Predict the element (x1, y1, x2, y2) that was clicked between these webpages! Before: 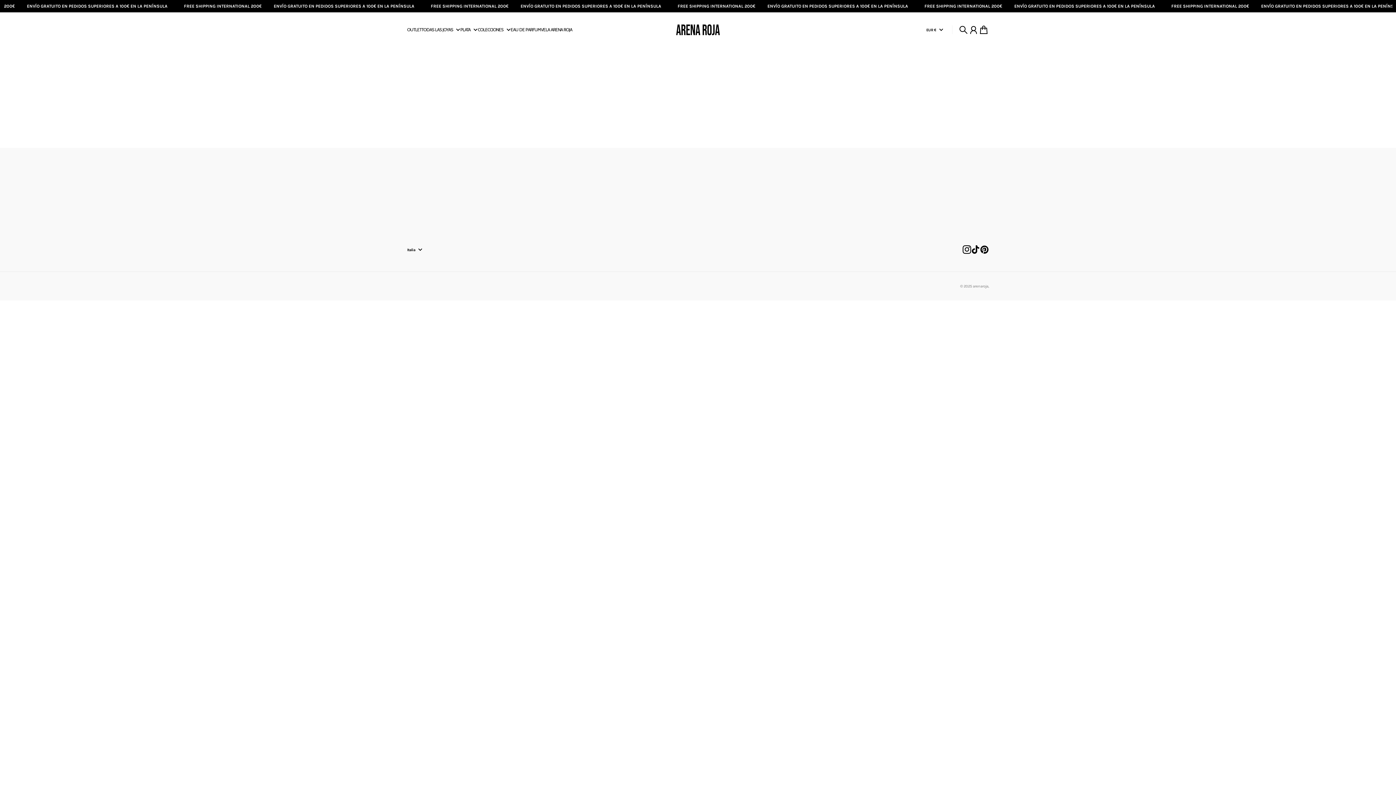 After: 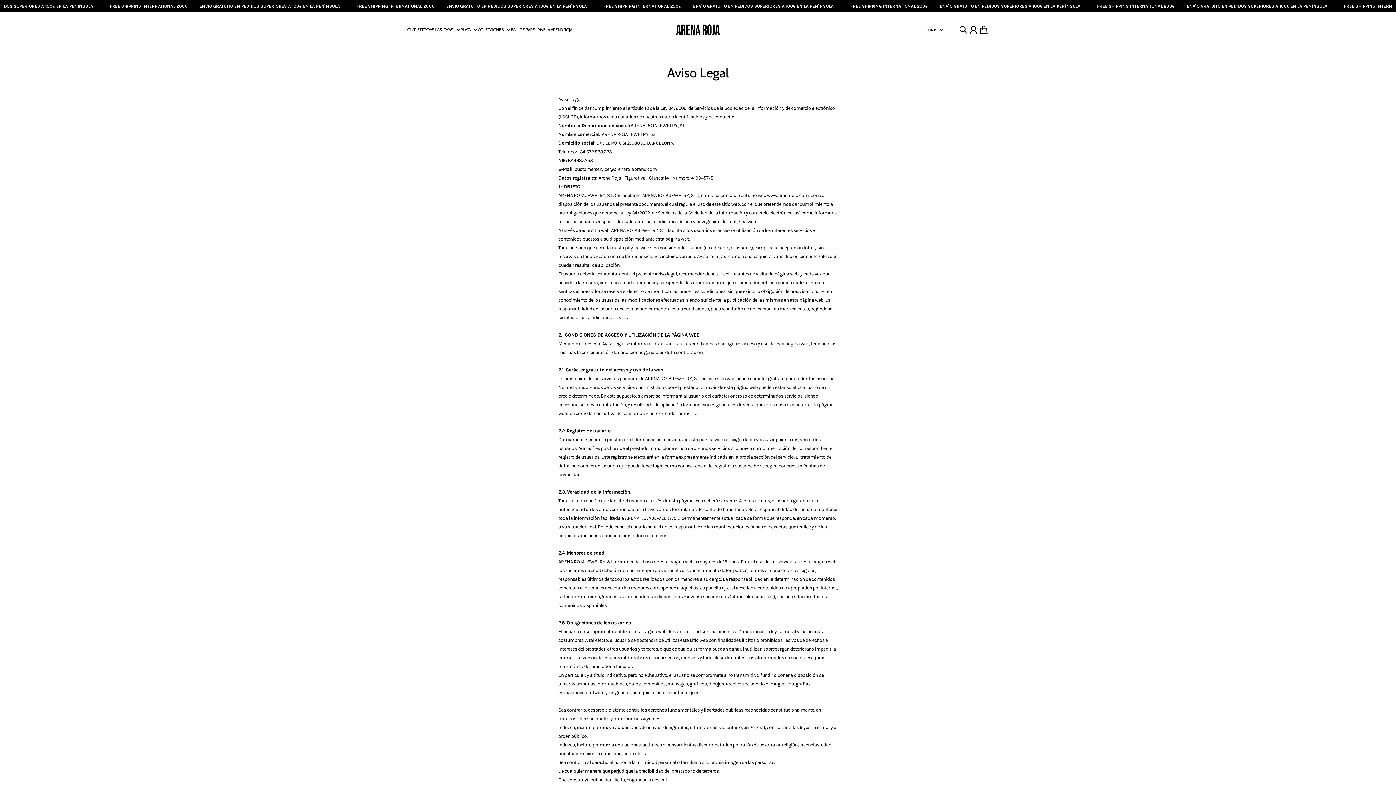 Action: label: Avíso Legal bbox: (795, 196, 815, 203)